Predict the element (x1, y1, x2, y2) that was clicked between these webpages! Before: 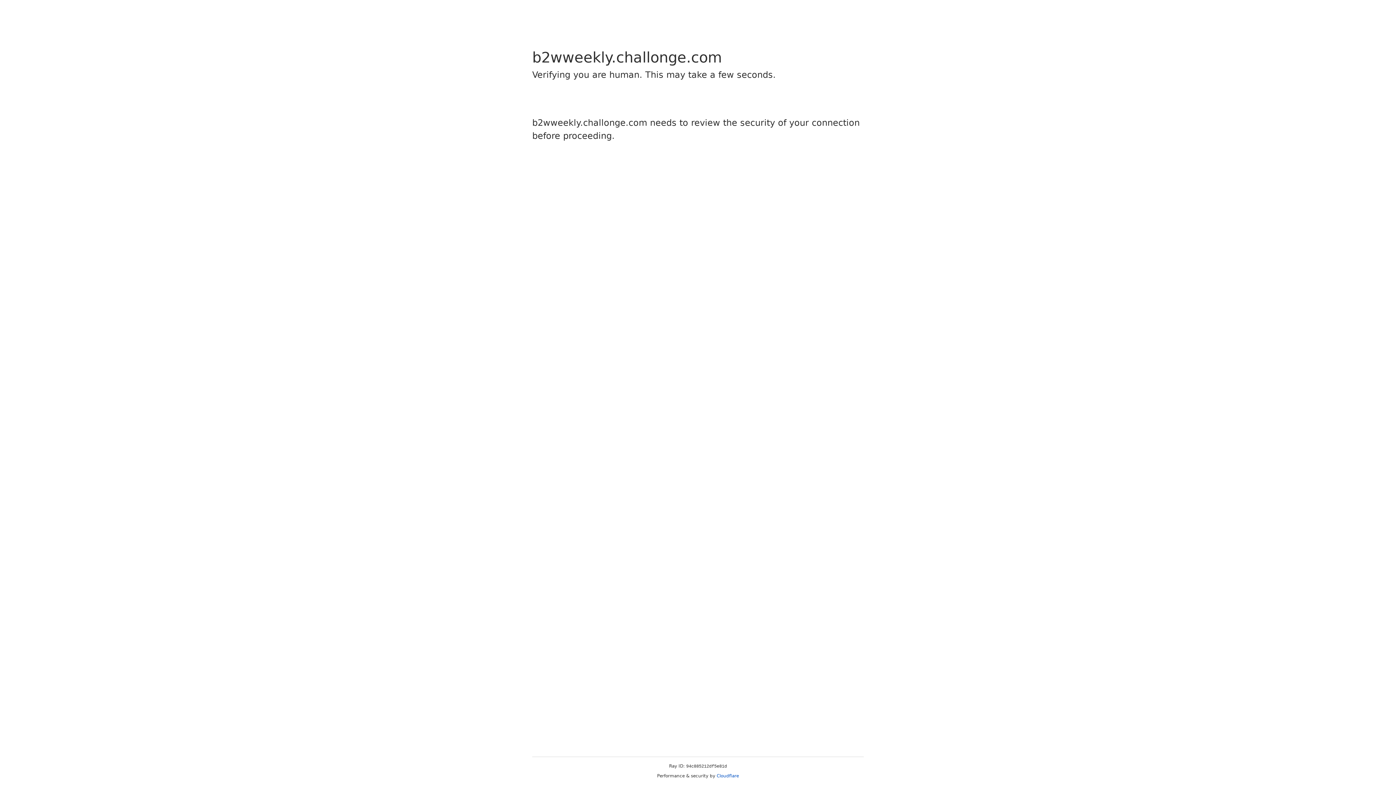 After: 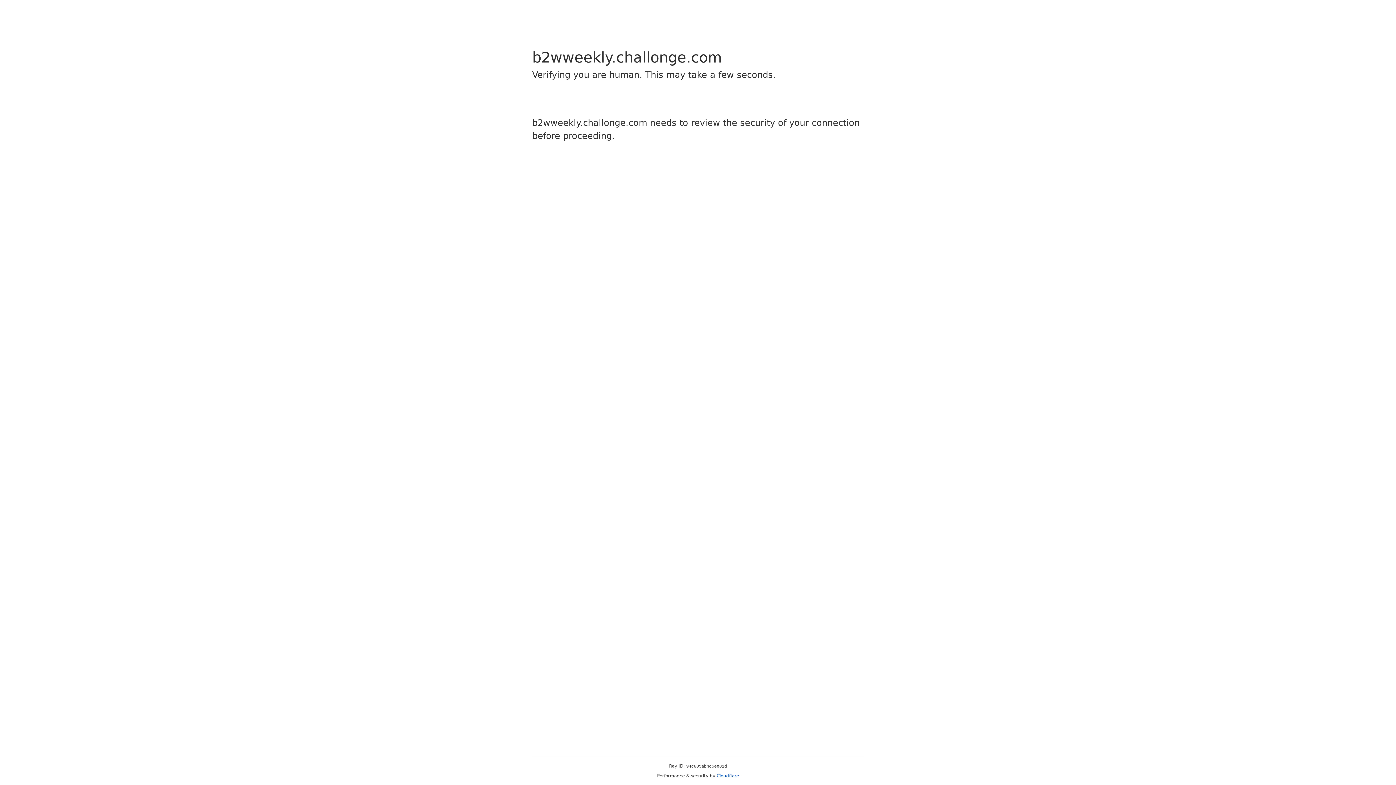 Action: label: Cloudflare bbox: (716, 773, 739, 778)